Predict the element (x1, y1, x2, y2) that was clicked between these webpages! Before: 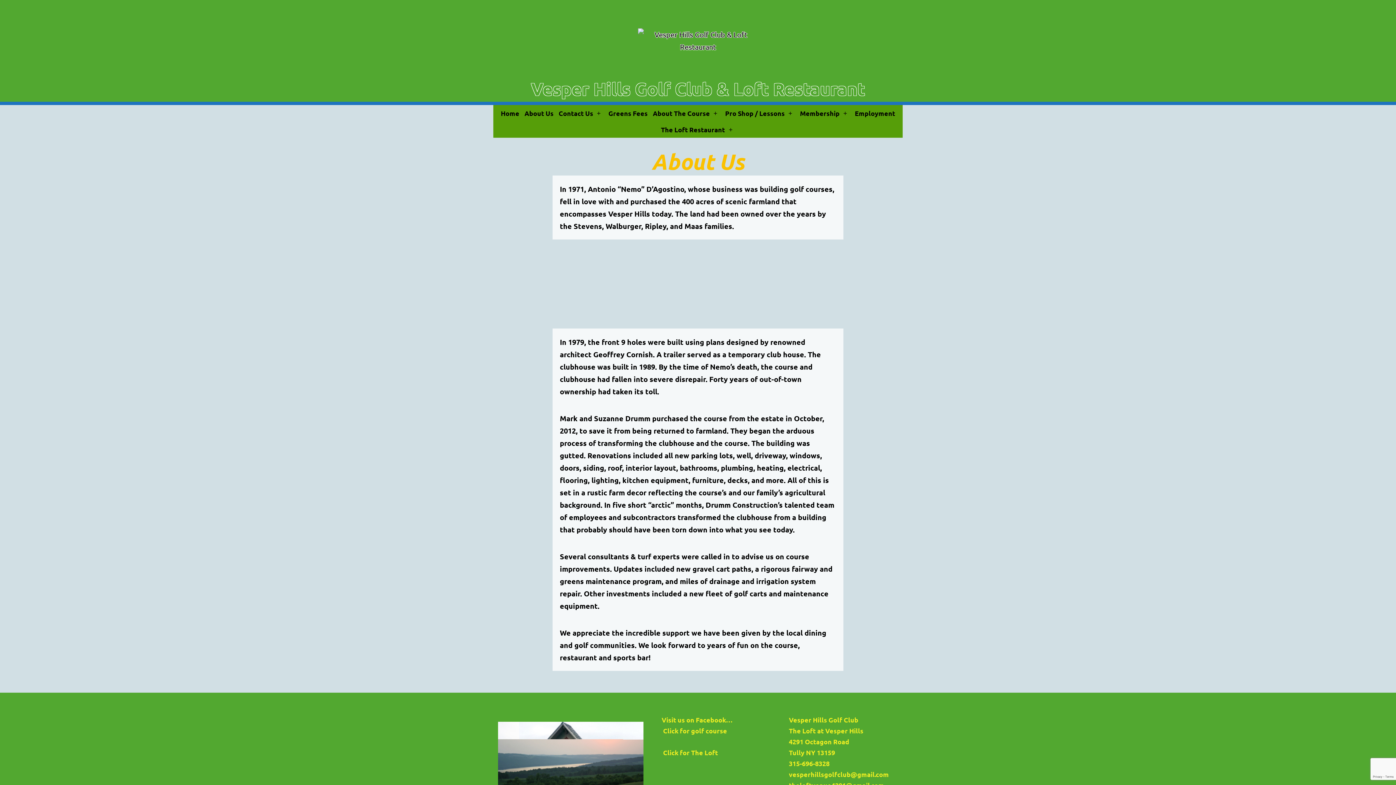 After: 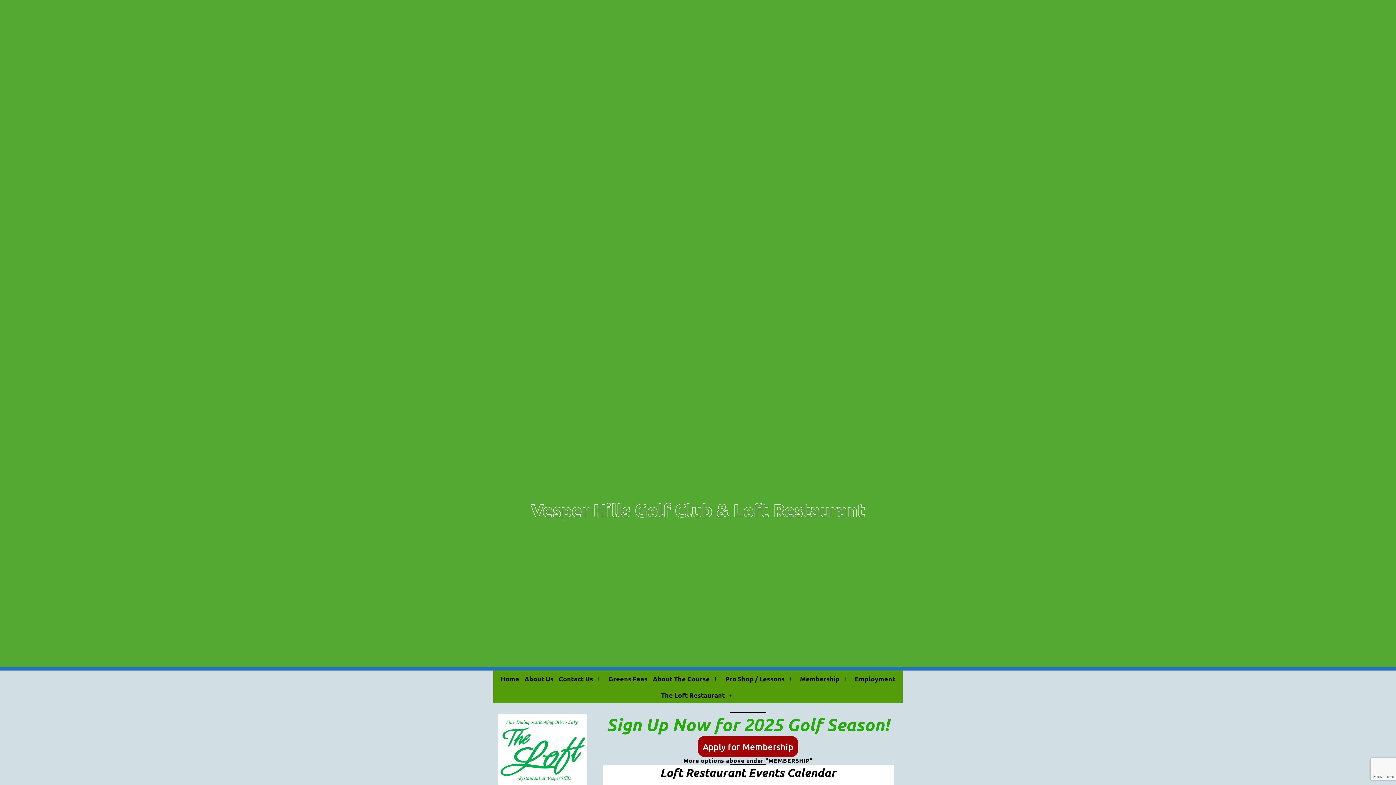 Action: bbox: (498, 105, 522, 121) label: Home